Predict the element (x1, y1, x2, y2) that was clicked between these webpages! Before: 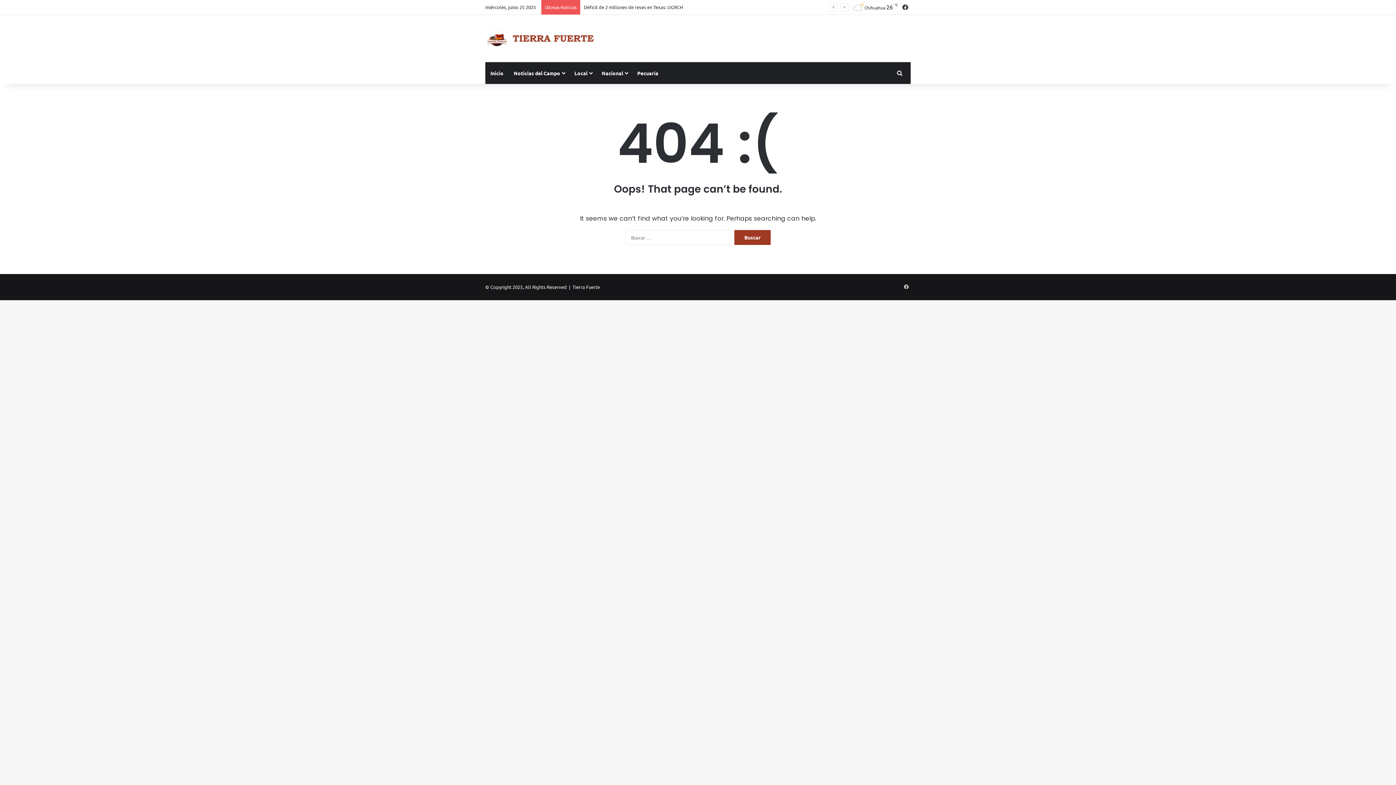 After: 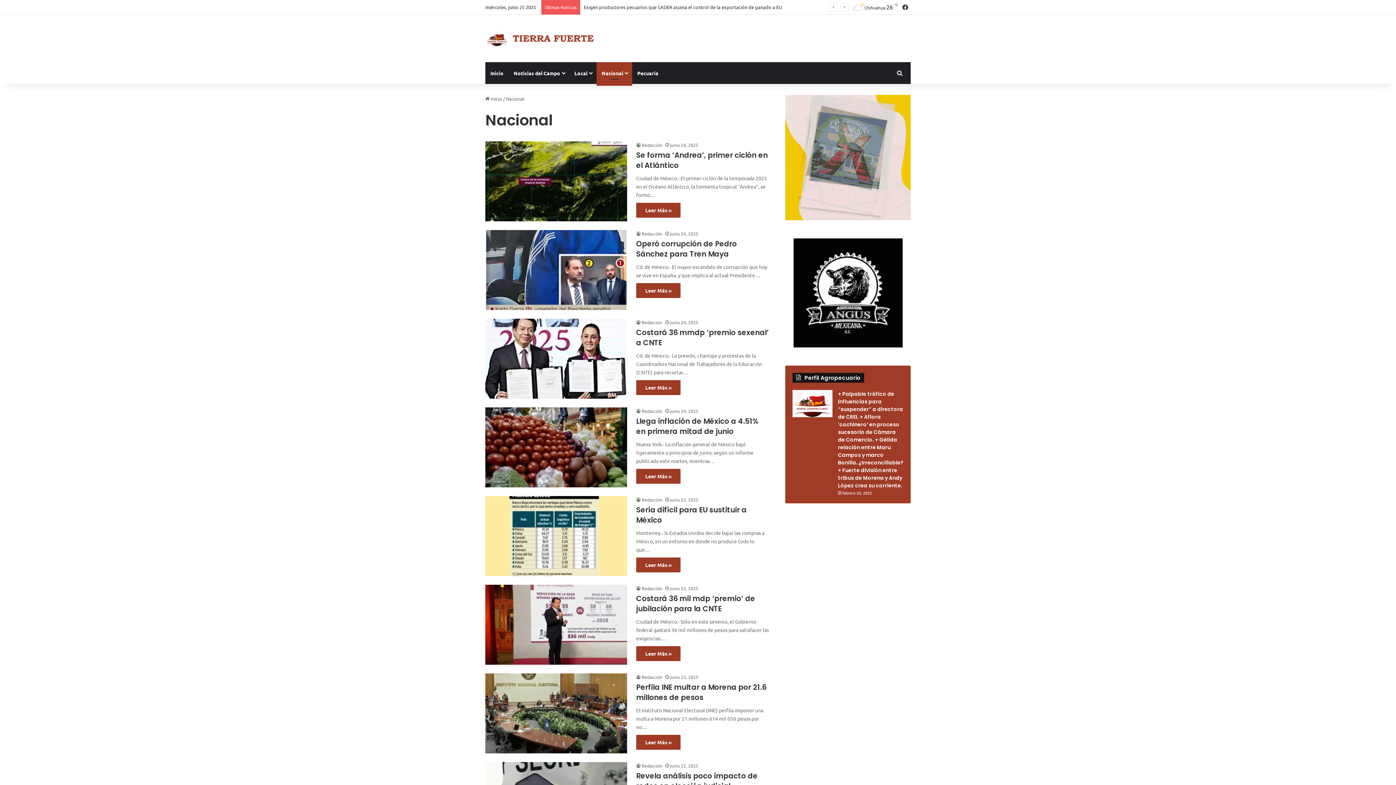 Action: bbox: (596, 62, 632, 84) label: Nacional